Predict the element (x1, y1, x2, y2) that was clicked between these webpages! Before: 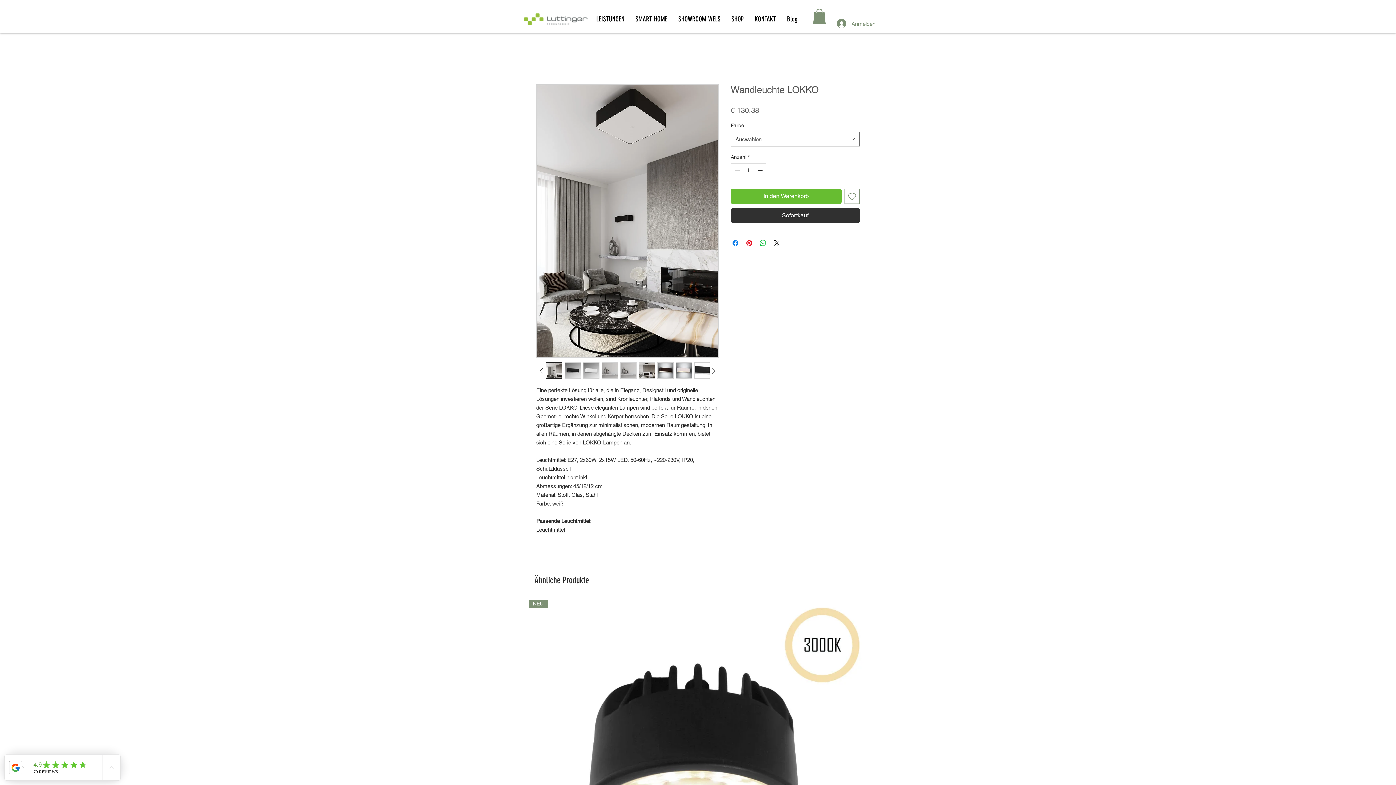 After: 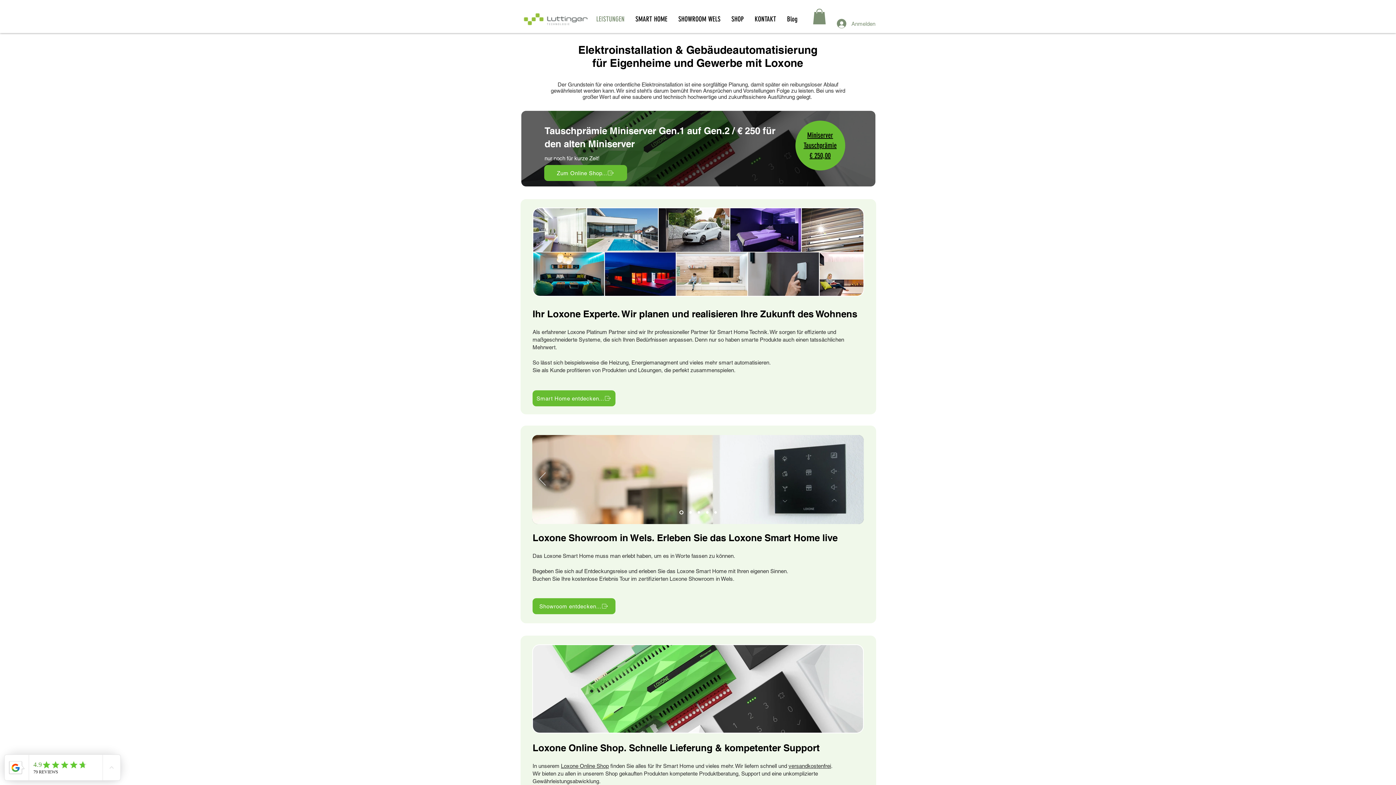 Action: bbox: (590, 13, 630, 24) label: LEISTUNGEN